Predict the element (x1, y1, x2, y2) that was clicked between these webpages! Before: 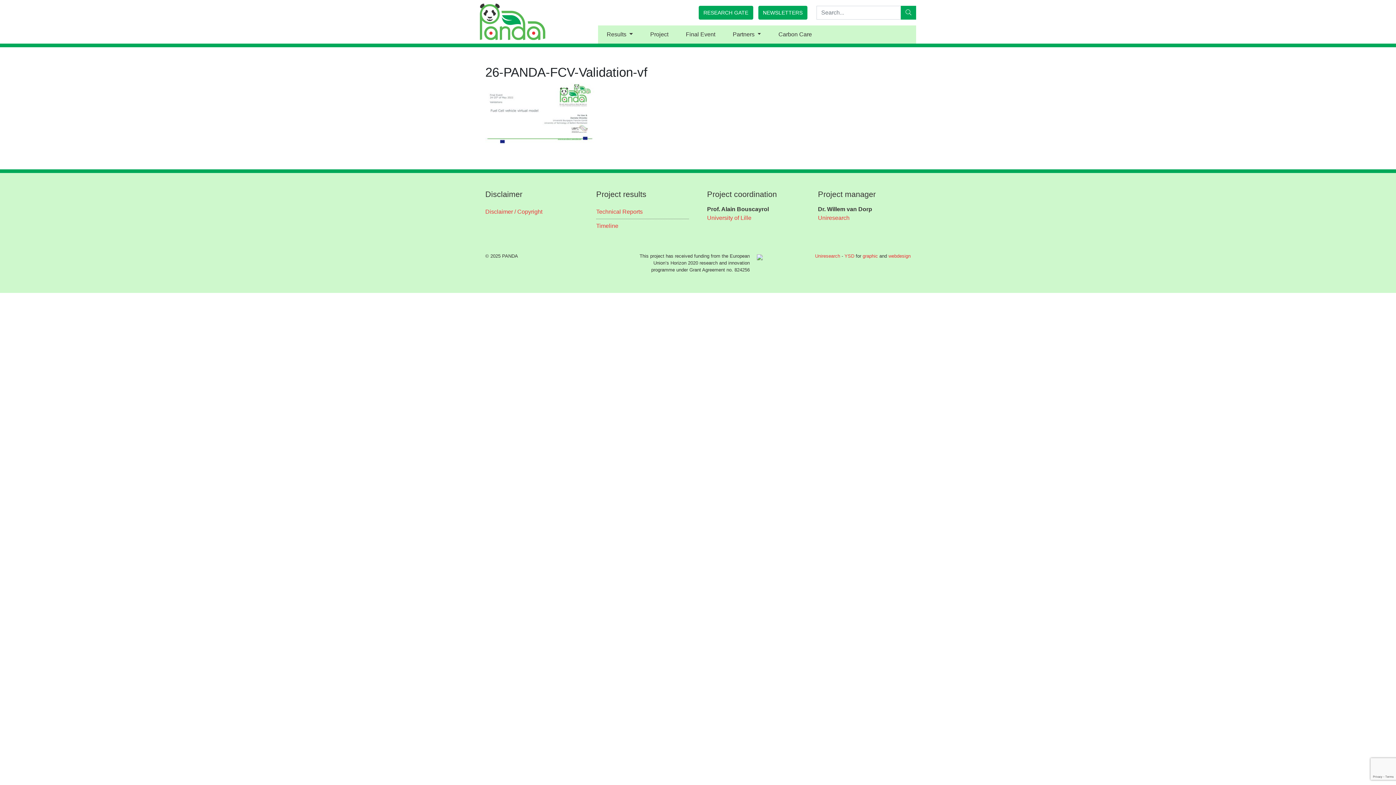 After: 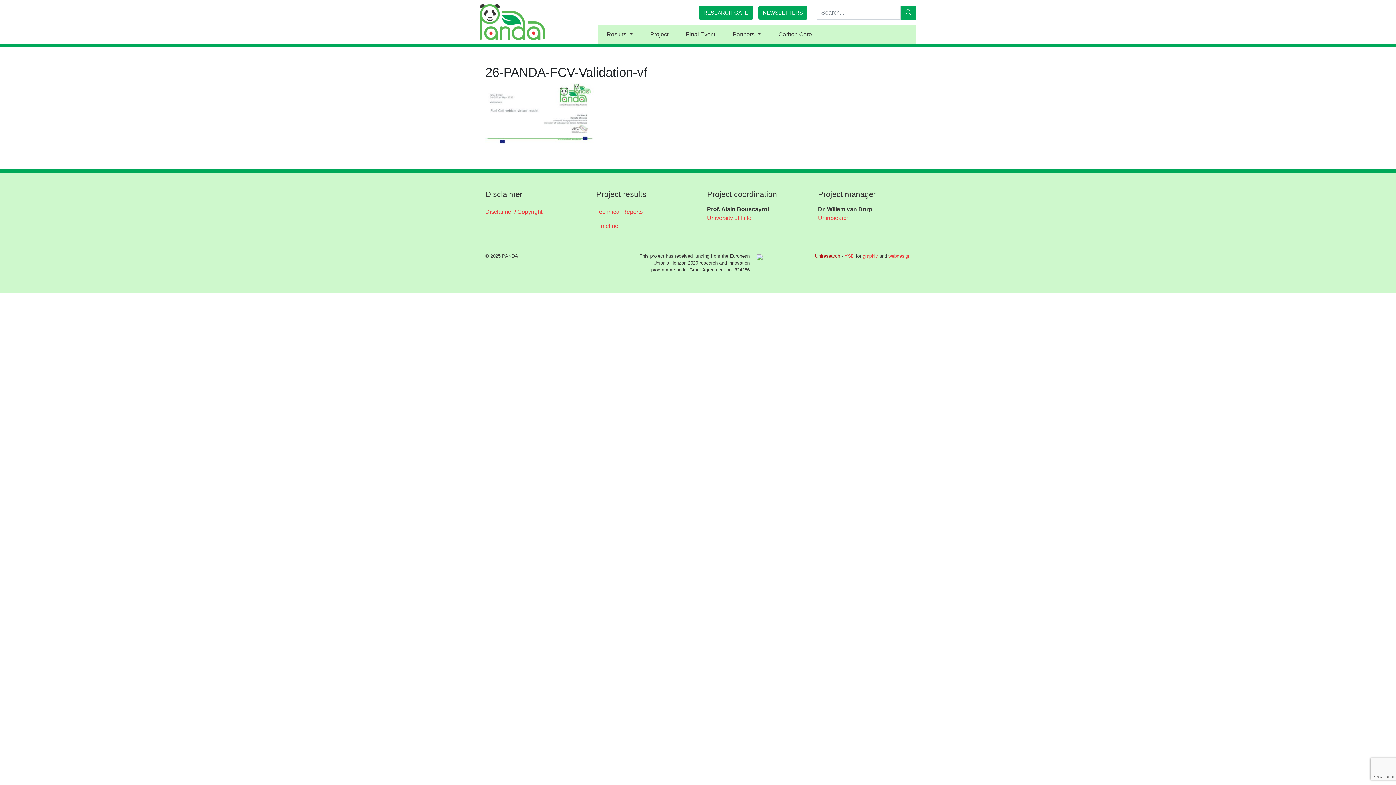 Action: bbox: (815, 253, 840, 258) label: Uniresearch